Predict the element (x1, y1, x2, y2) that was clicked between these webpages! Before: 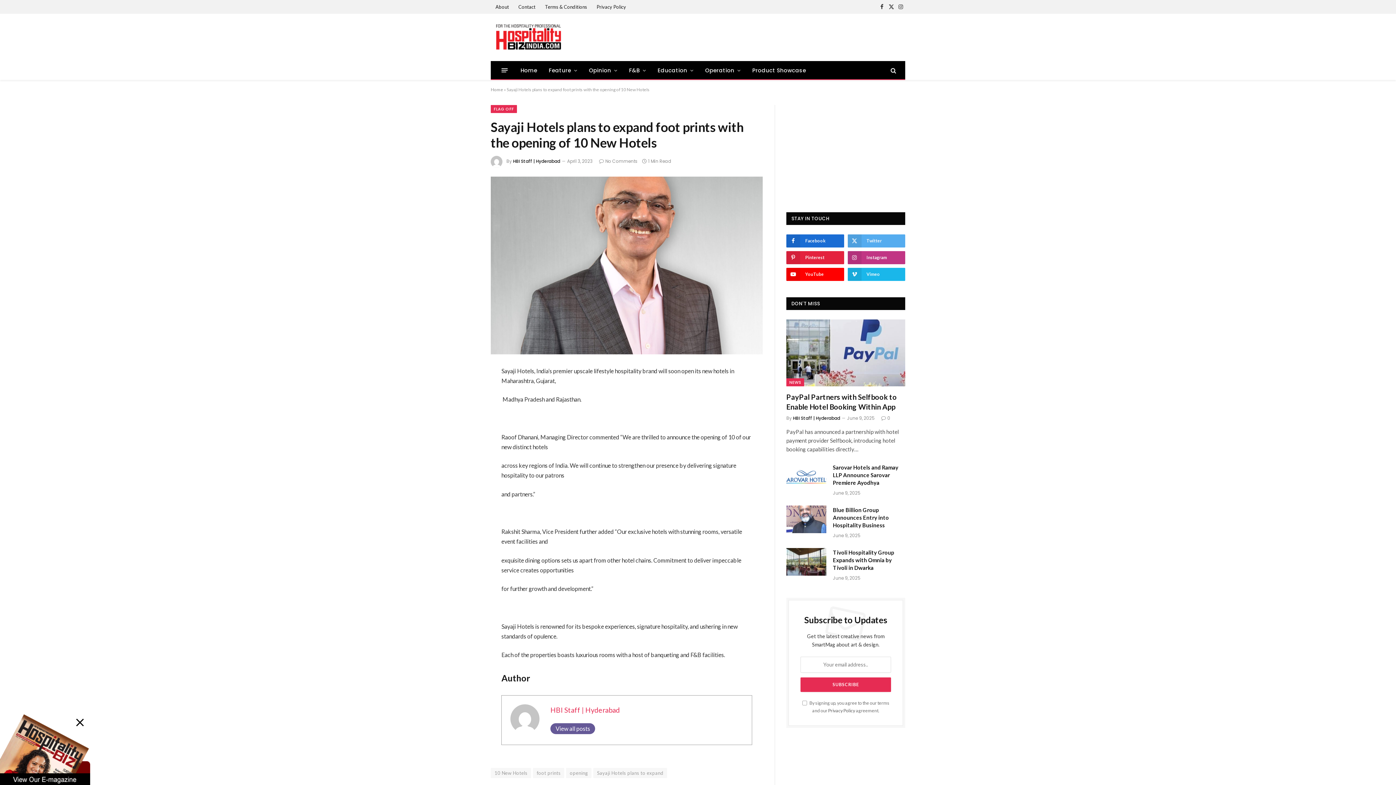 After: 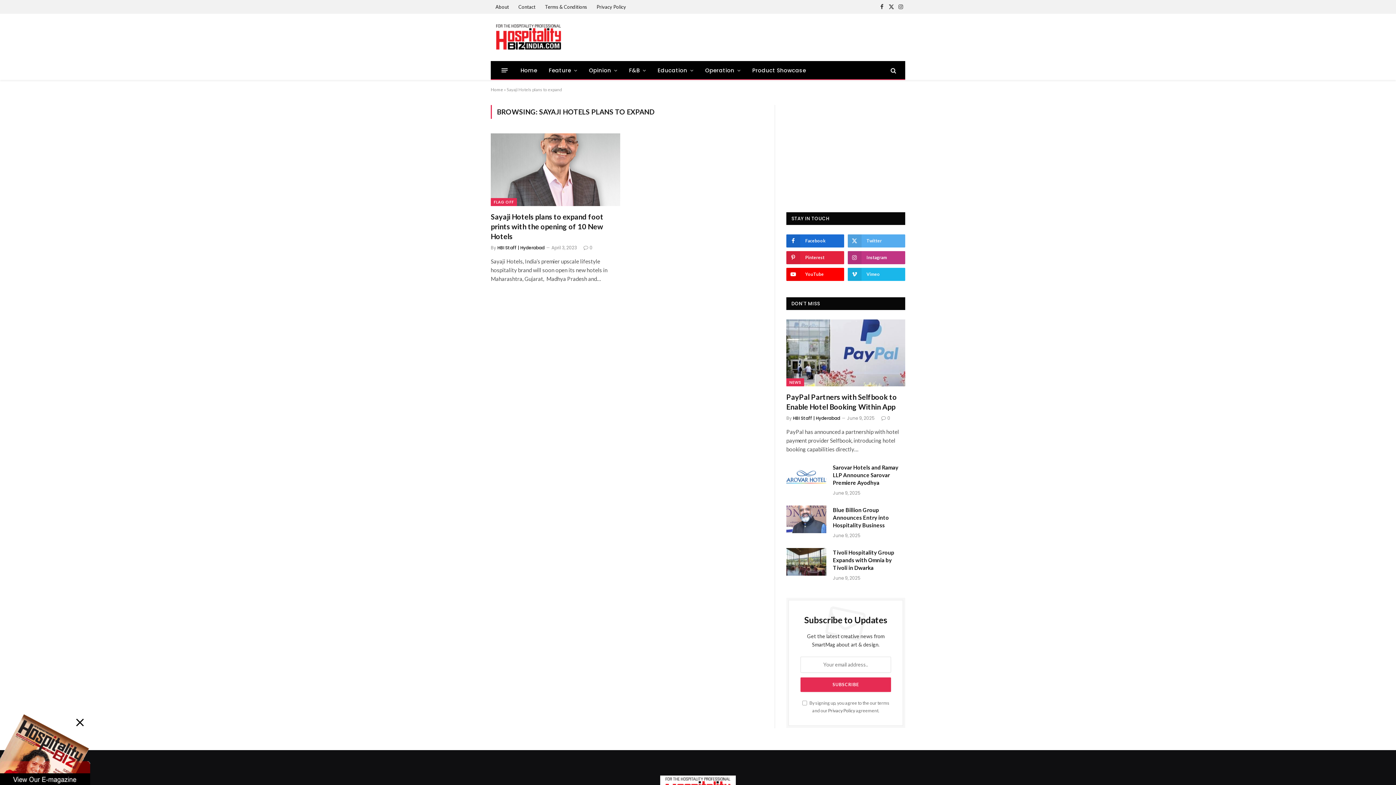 Action: bbox: (593, 768, 667, 778) label: Sayaji Hotels plans to expand